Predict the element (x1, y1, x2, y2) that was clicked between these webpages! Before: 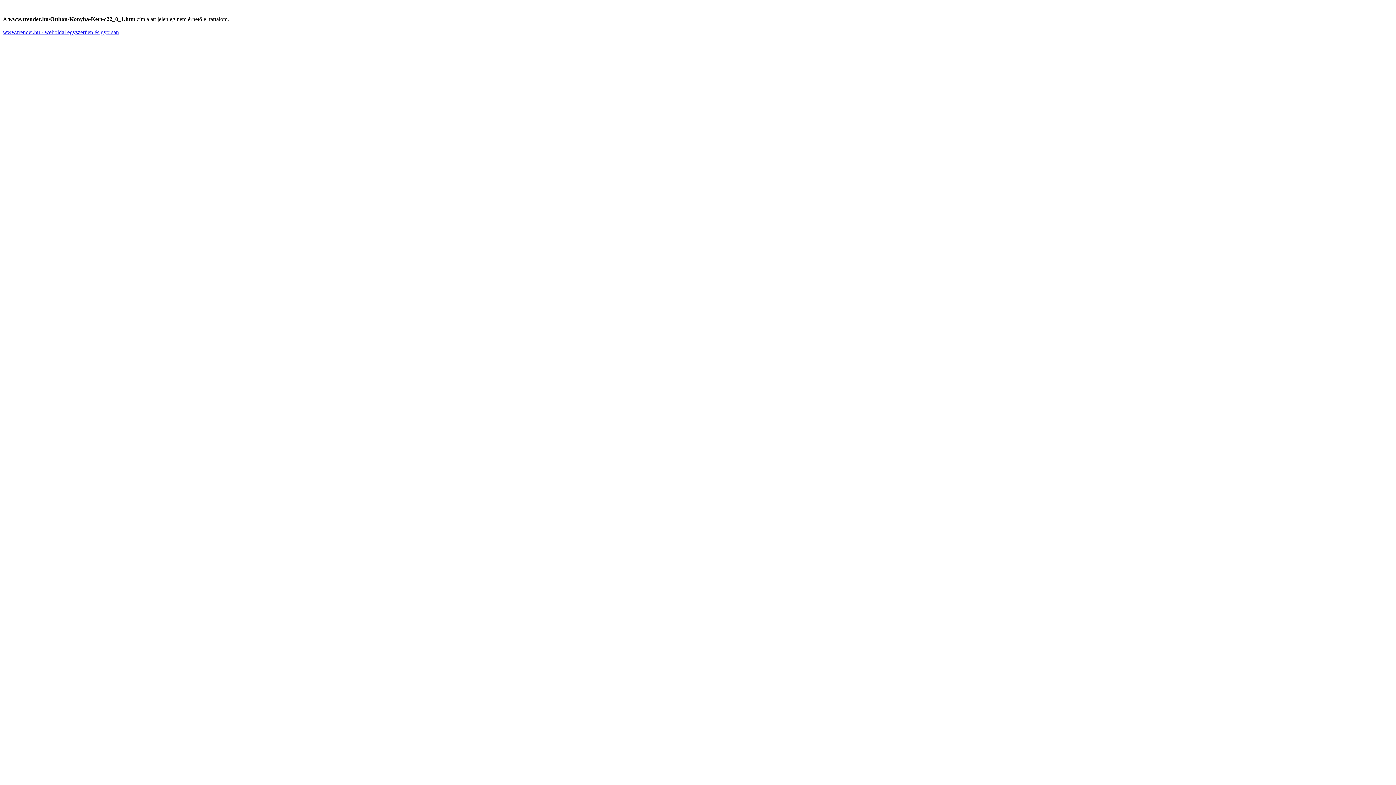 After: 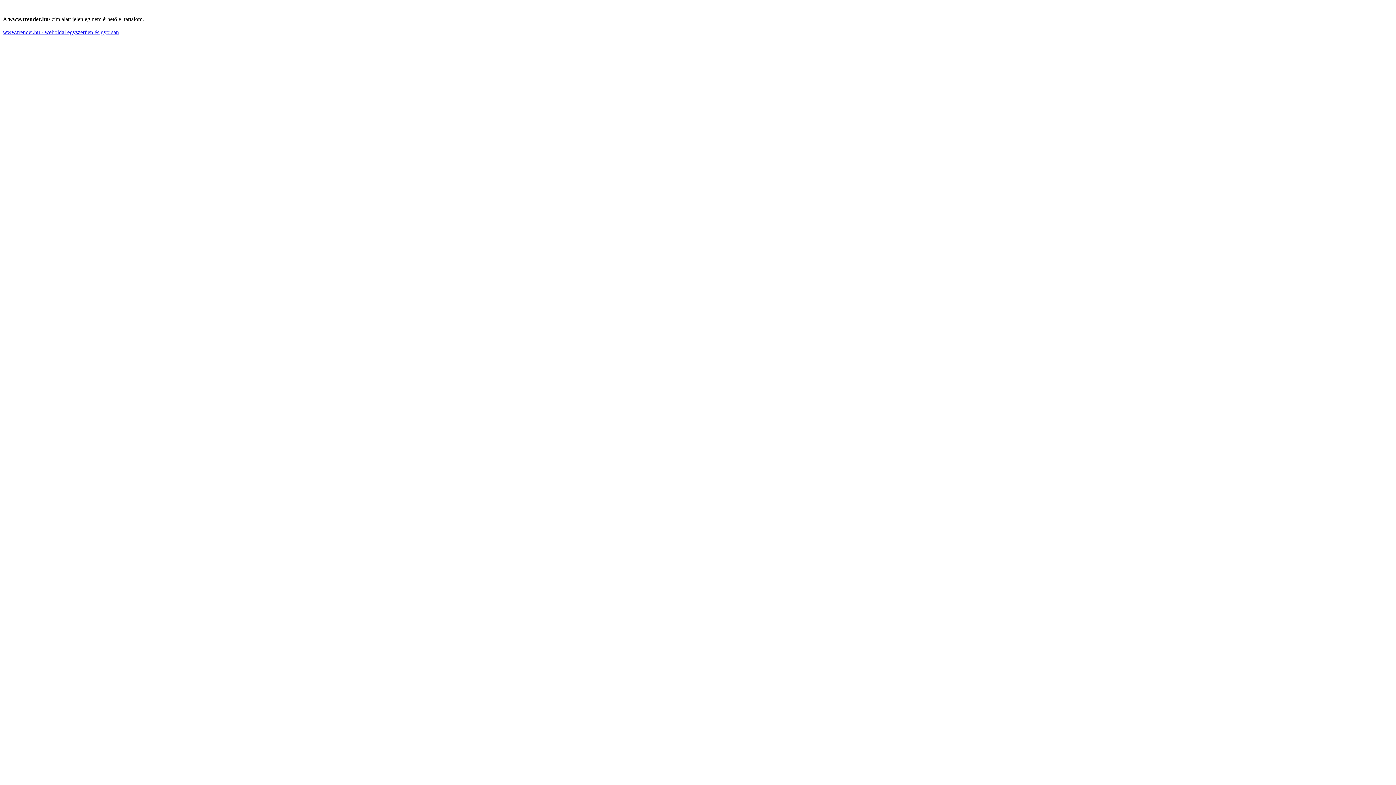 Action: label: www.trender.hu - weboldal egyszerűen és gyorsan bbox: (2, 29, 118, 35)